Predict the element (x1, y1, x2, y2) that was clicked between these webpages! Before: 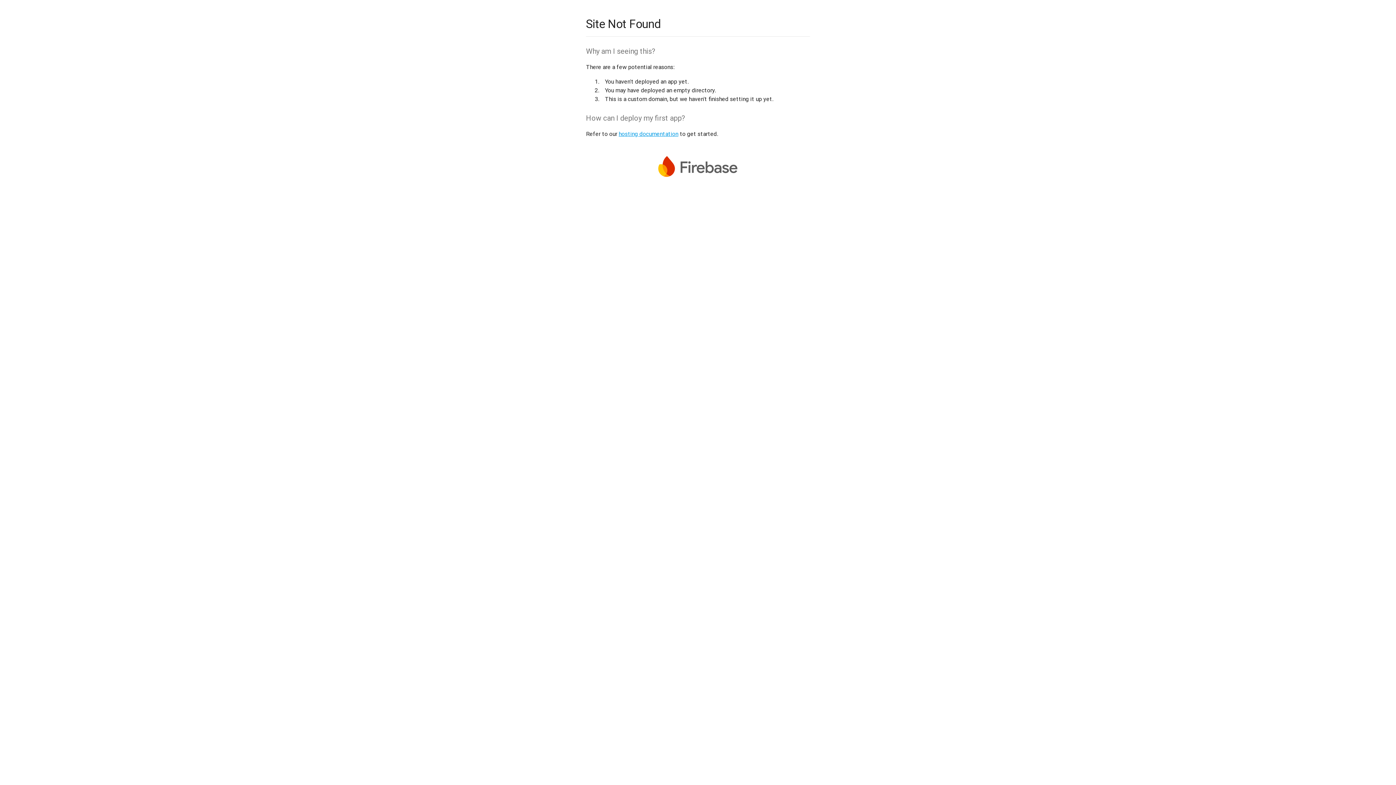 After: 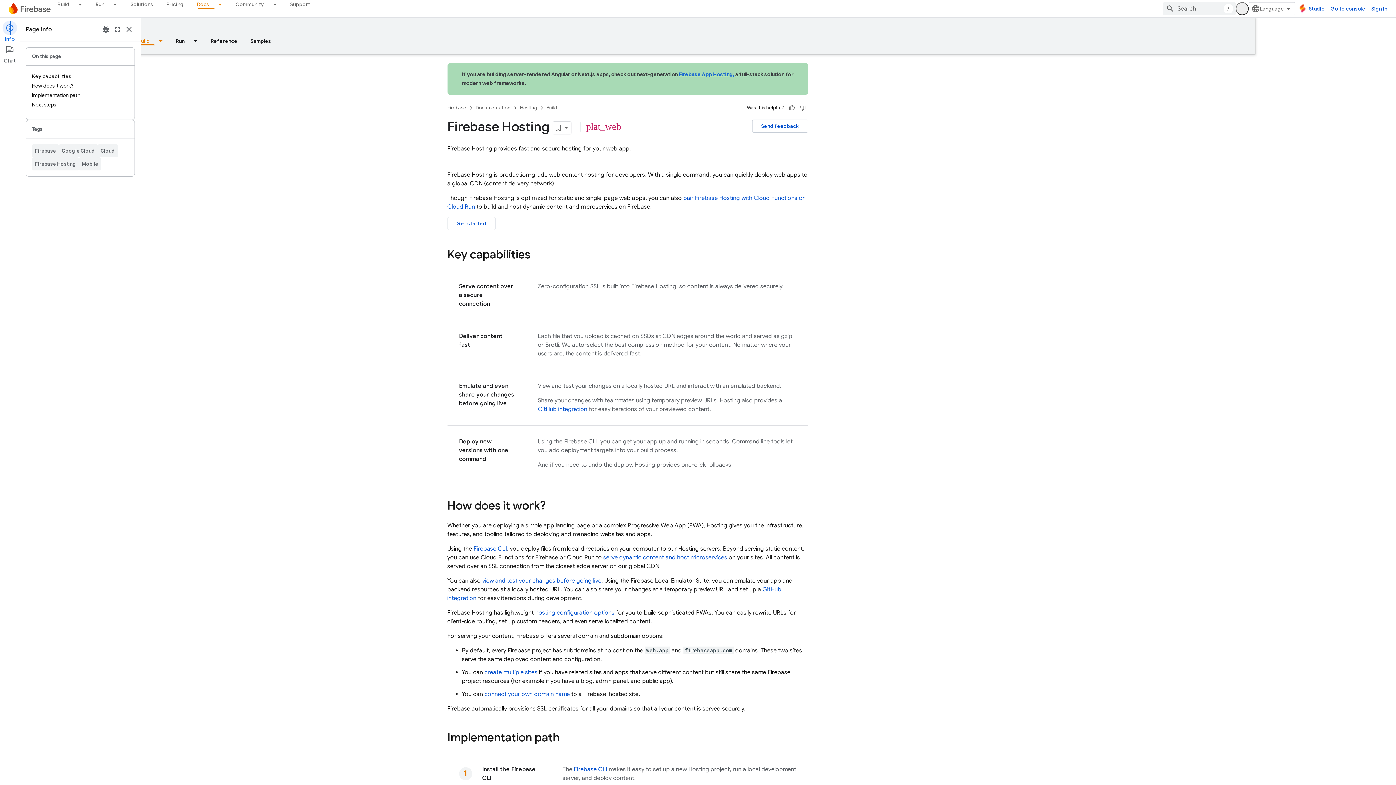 Action: label: hosting documentation bbox: (618, 130, 678, 137)